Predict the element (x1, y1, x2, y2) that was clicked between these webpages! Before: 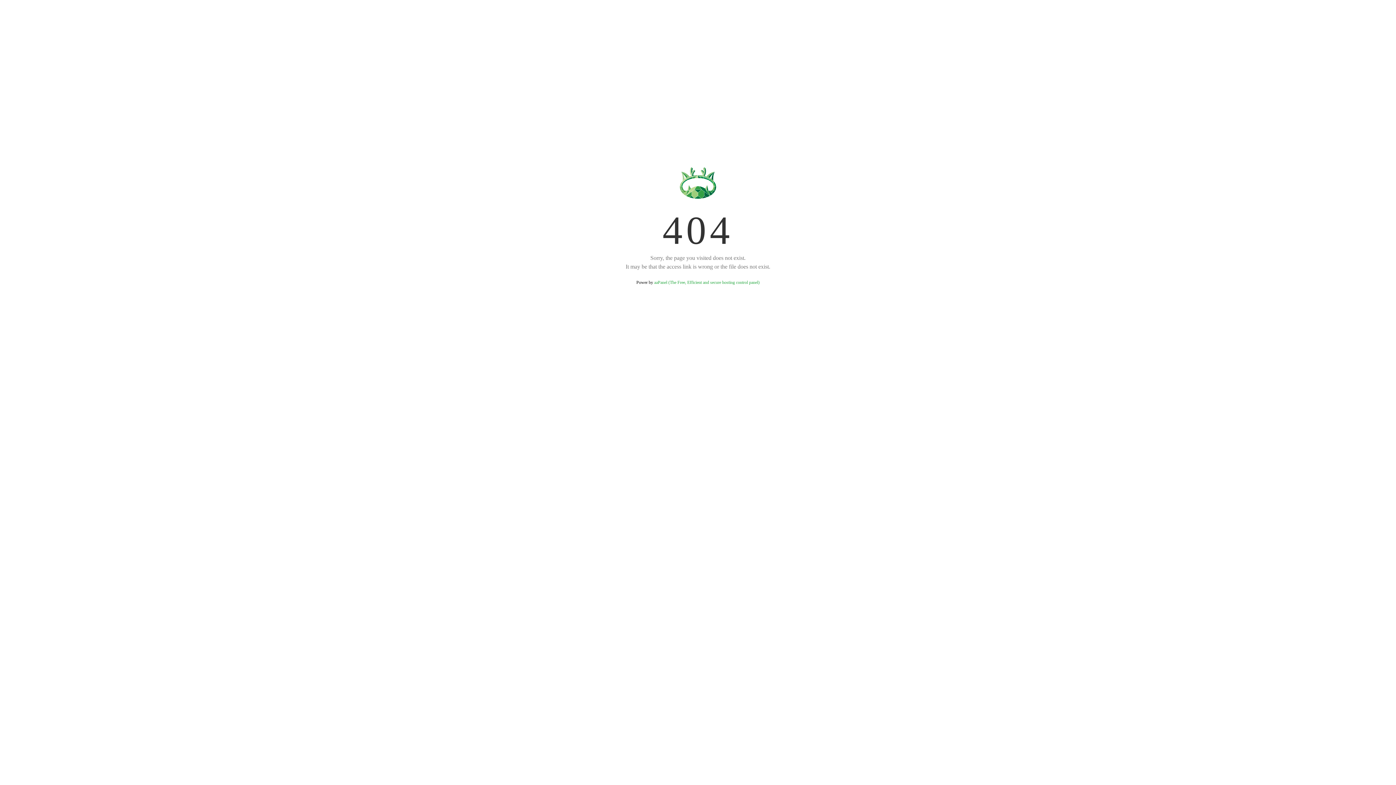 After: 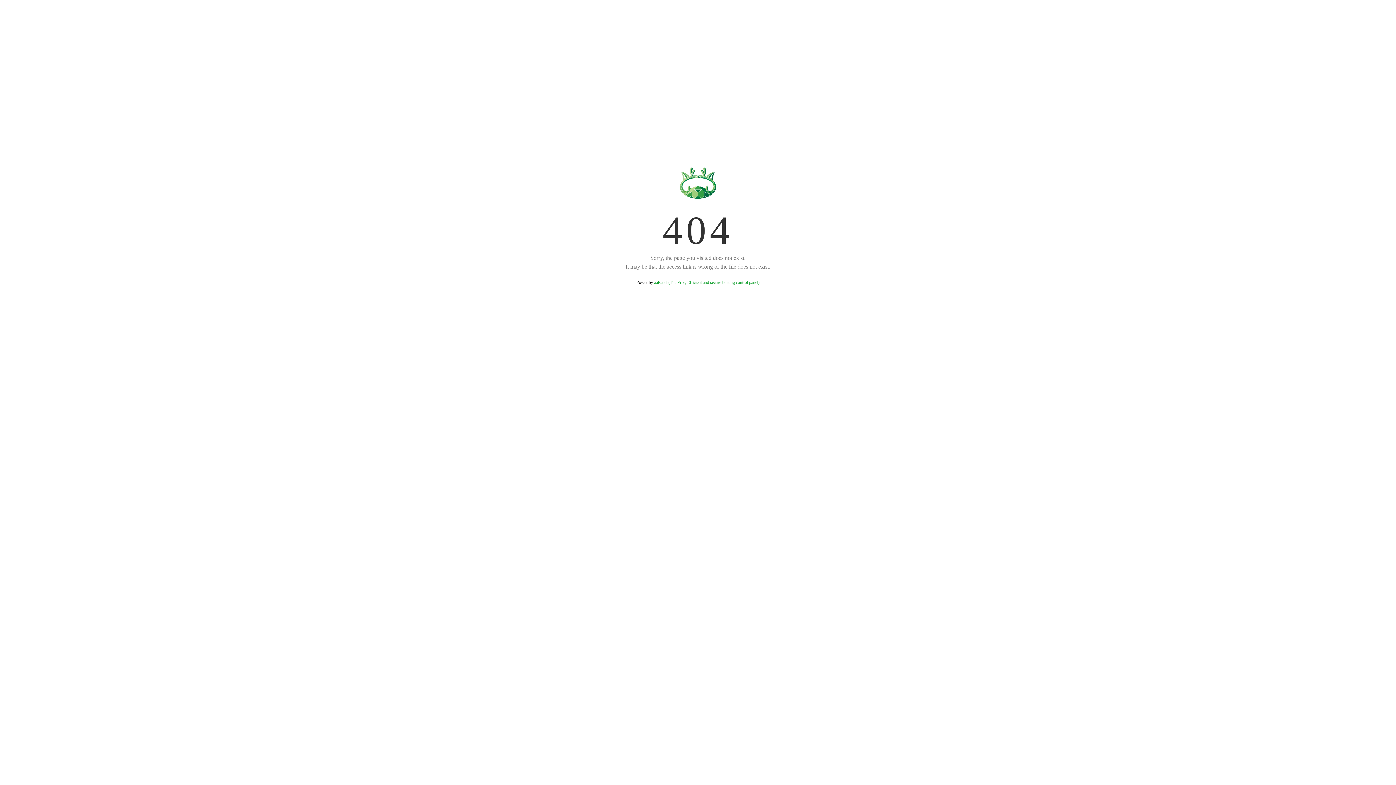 Action: bbox: (654, 280, 759, 285) label: aaPanel (The Free, Efficient and secure hosting control panel)